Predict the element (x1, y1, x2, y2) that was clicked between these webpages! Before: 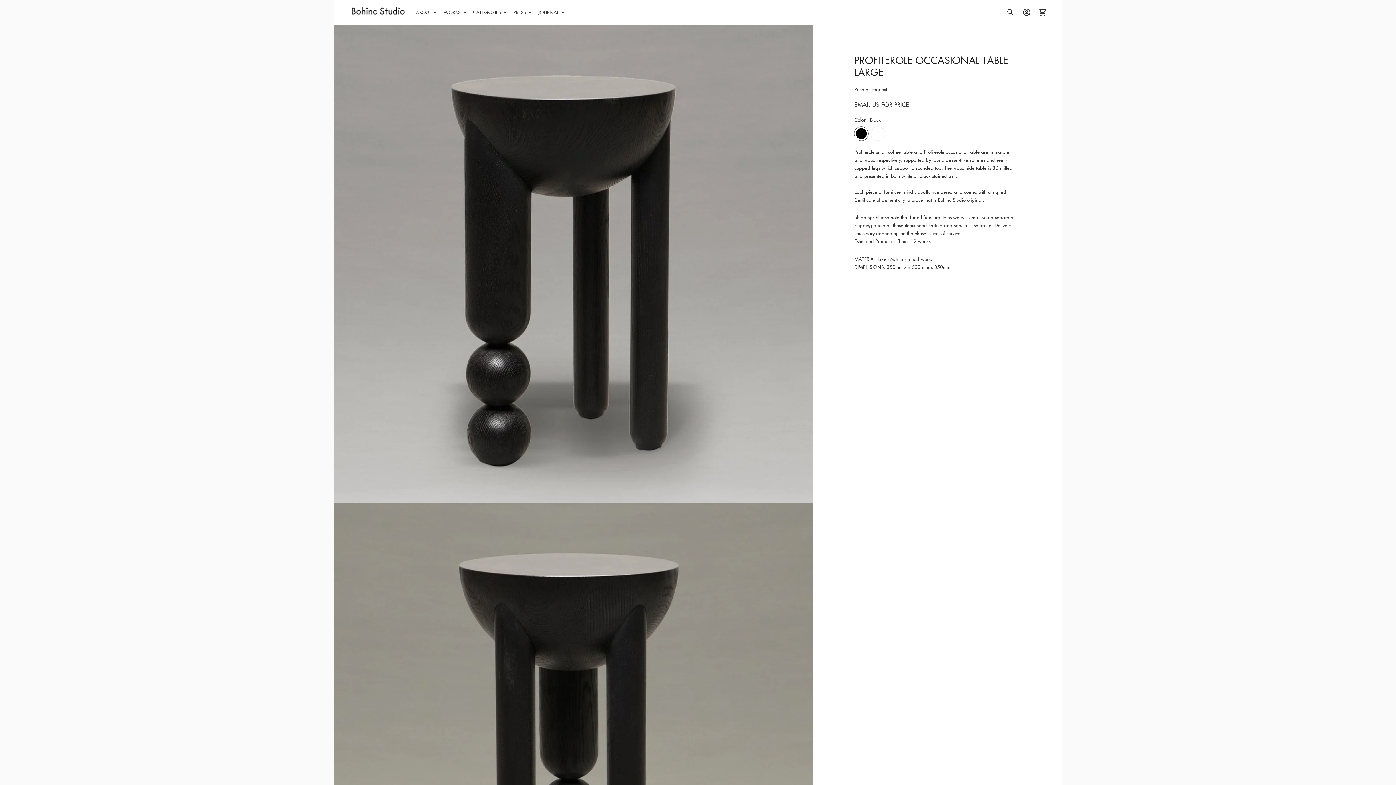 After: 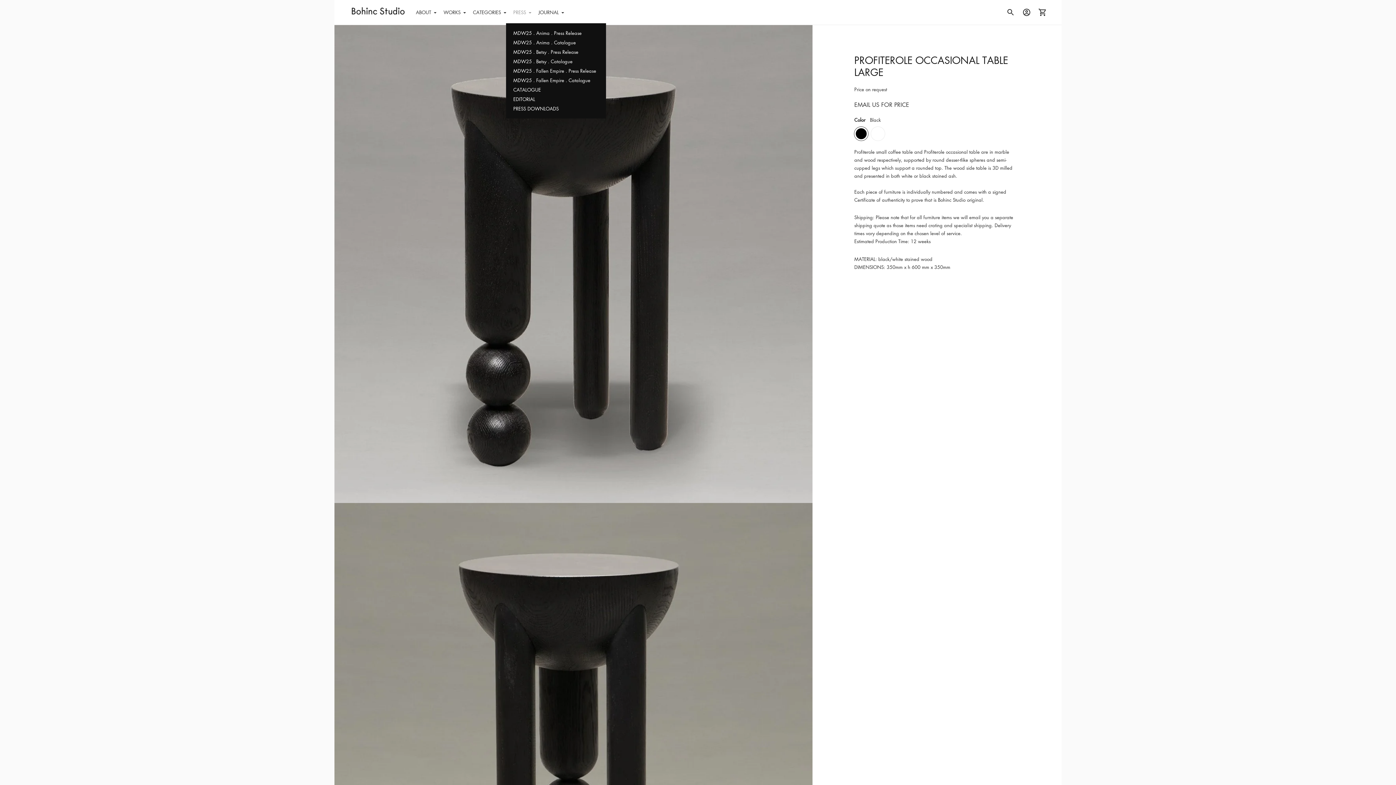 Action: bbox: (513, 4, 531, 20) label: PRESS